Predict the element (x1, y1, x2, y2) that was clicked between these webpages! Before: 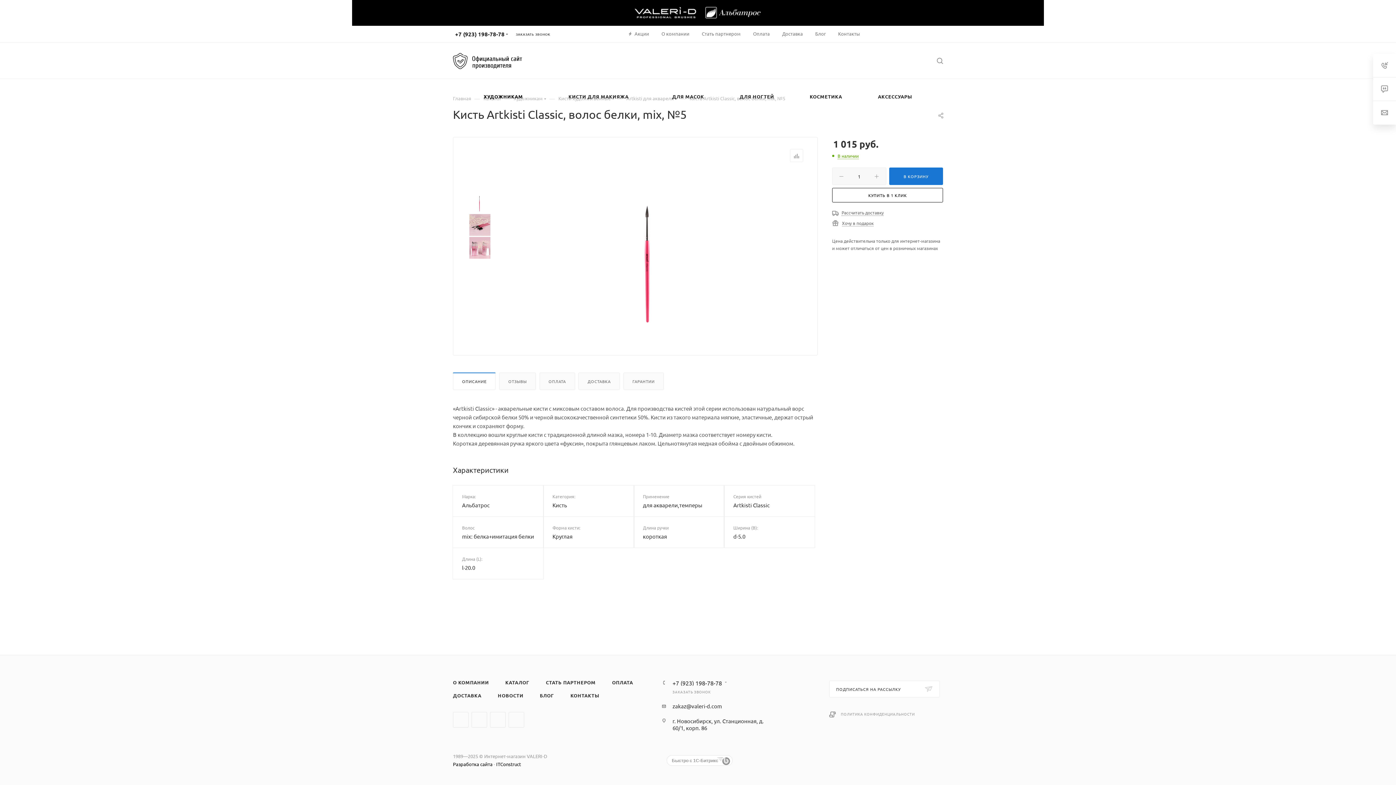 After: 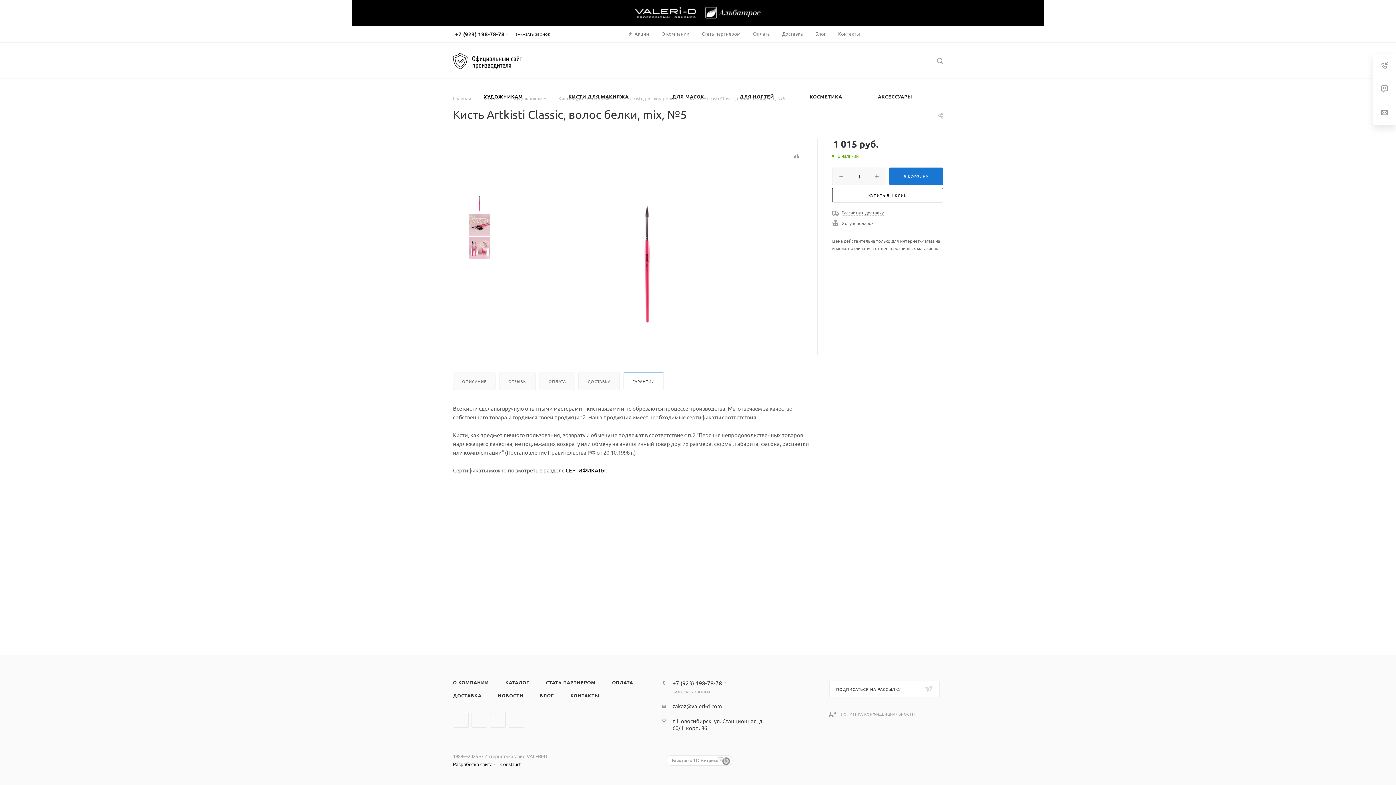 Action: bbox: (623, 373, 663, 389) label: ГАРАНТИИ